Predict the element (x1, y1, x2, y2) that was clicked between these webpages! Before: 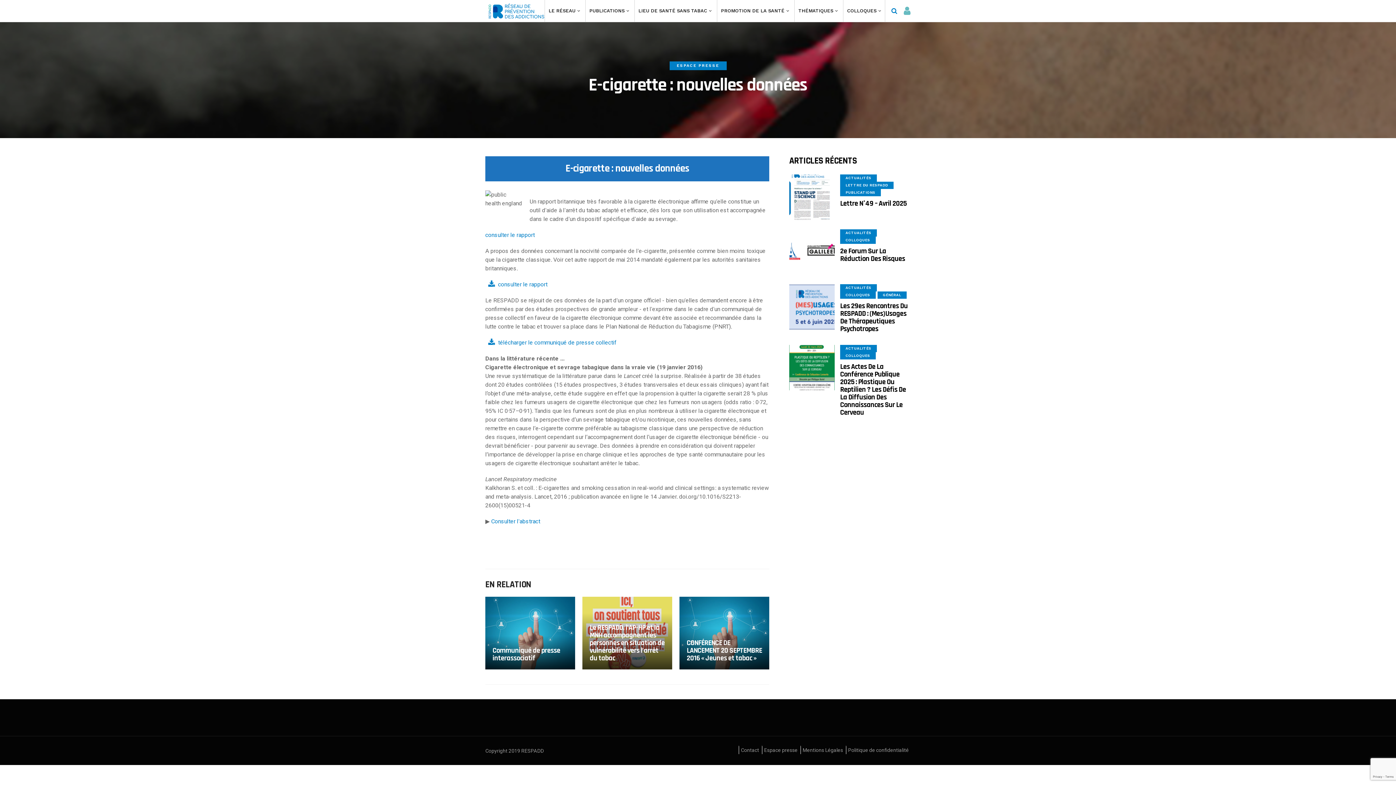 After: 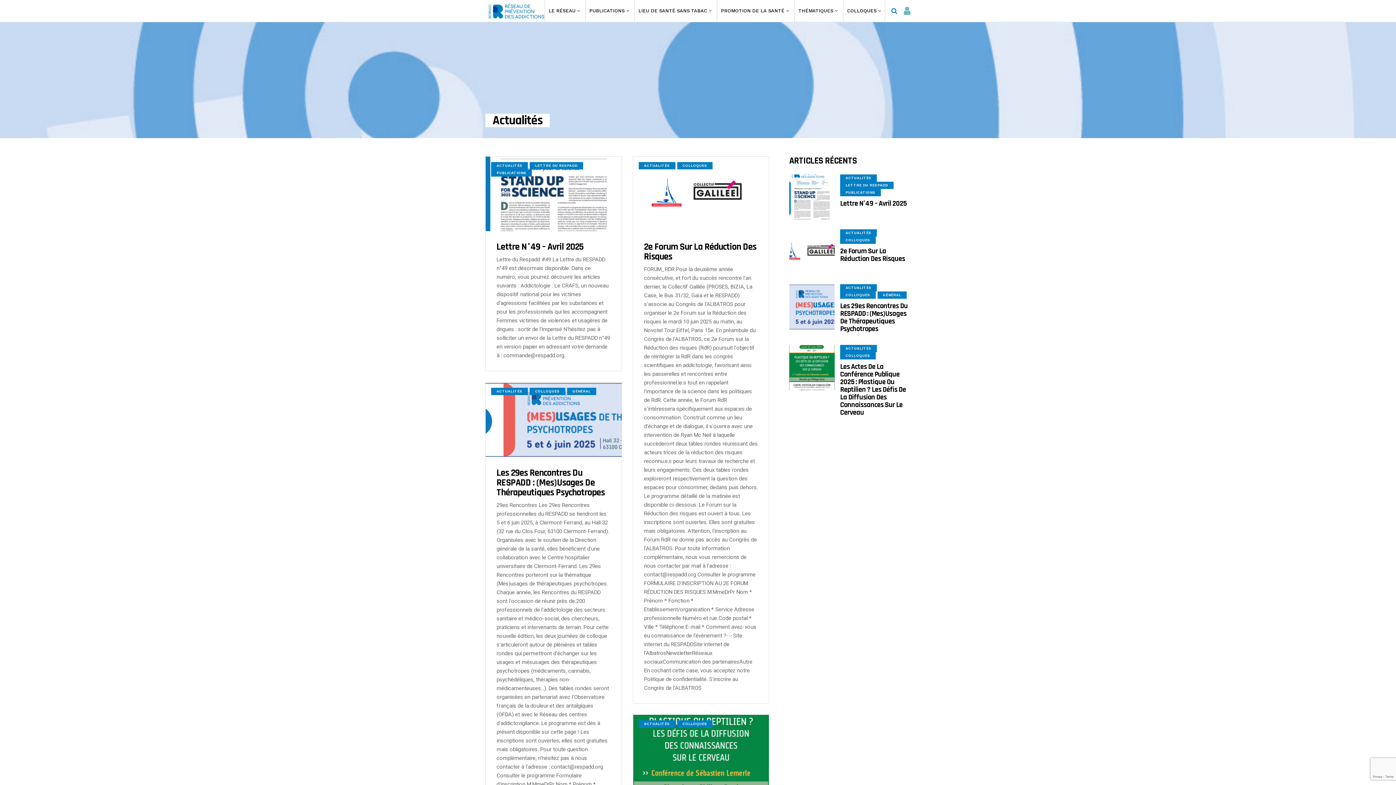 Action: bbox: (840, 229, 877, 236) label: ACTUALITÉS